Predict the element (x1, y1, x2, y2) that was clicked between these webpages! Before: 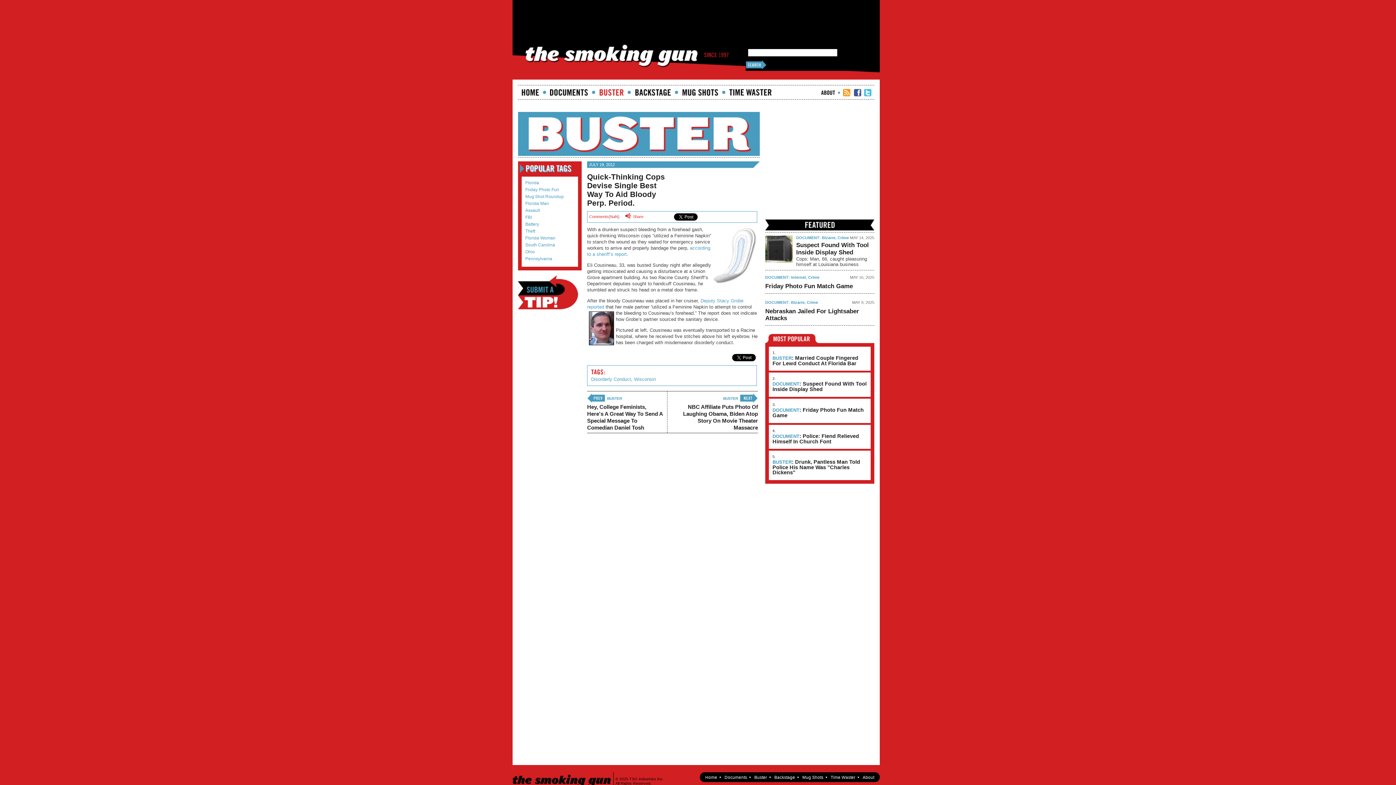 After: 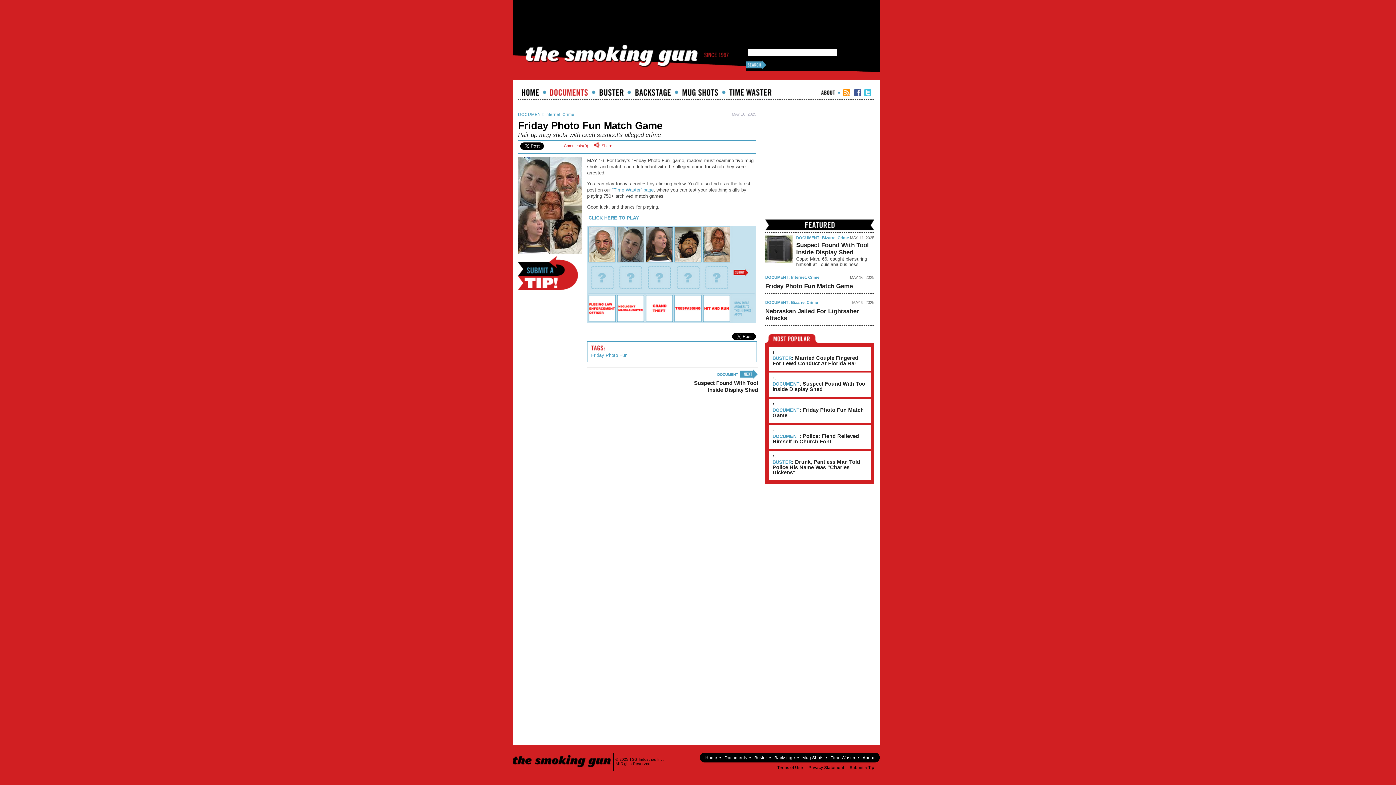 Action: bbox: (765, 282, 874, 289) label: Friday Photo Fun Match Game